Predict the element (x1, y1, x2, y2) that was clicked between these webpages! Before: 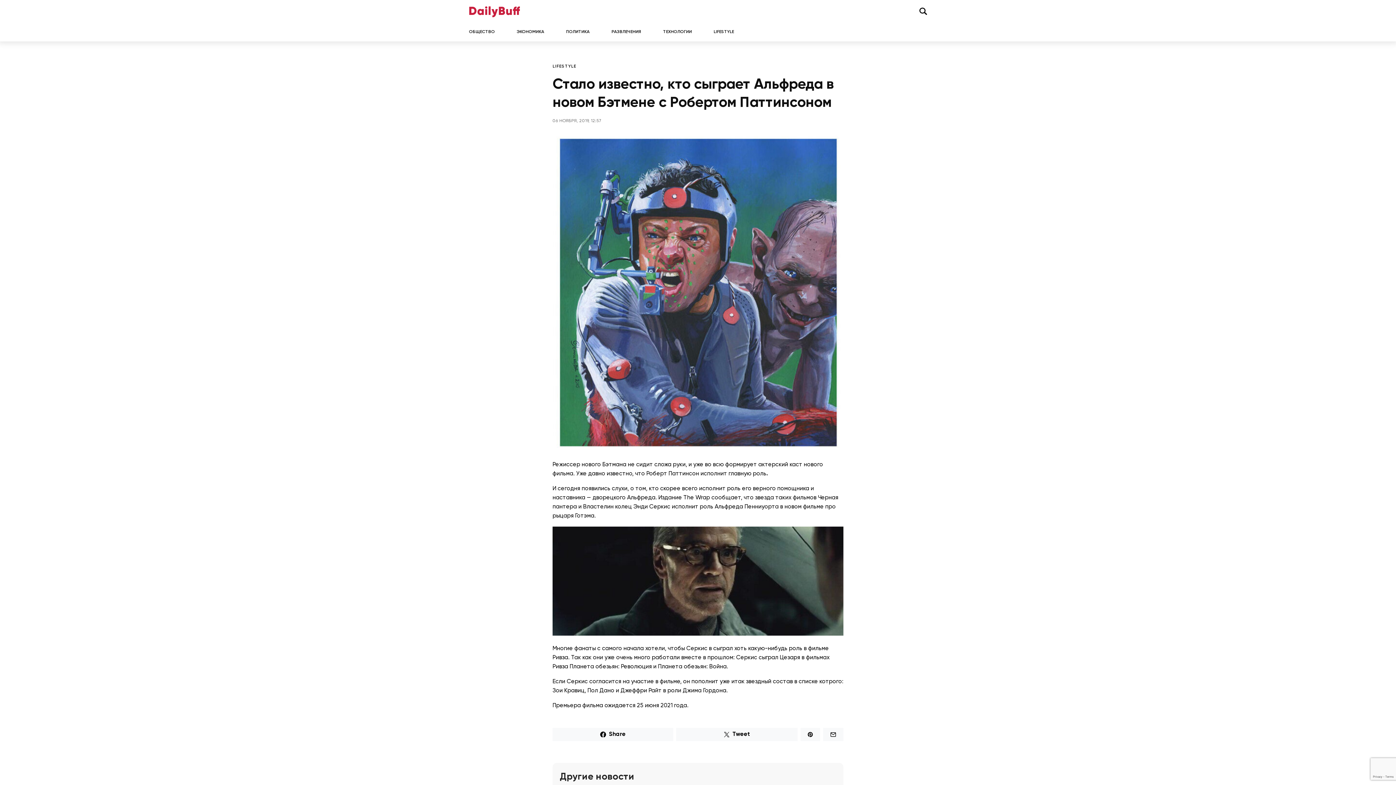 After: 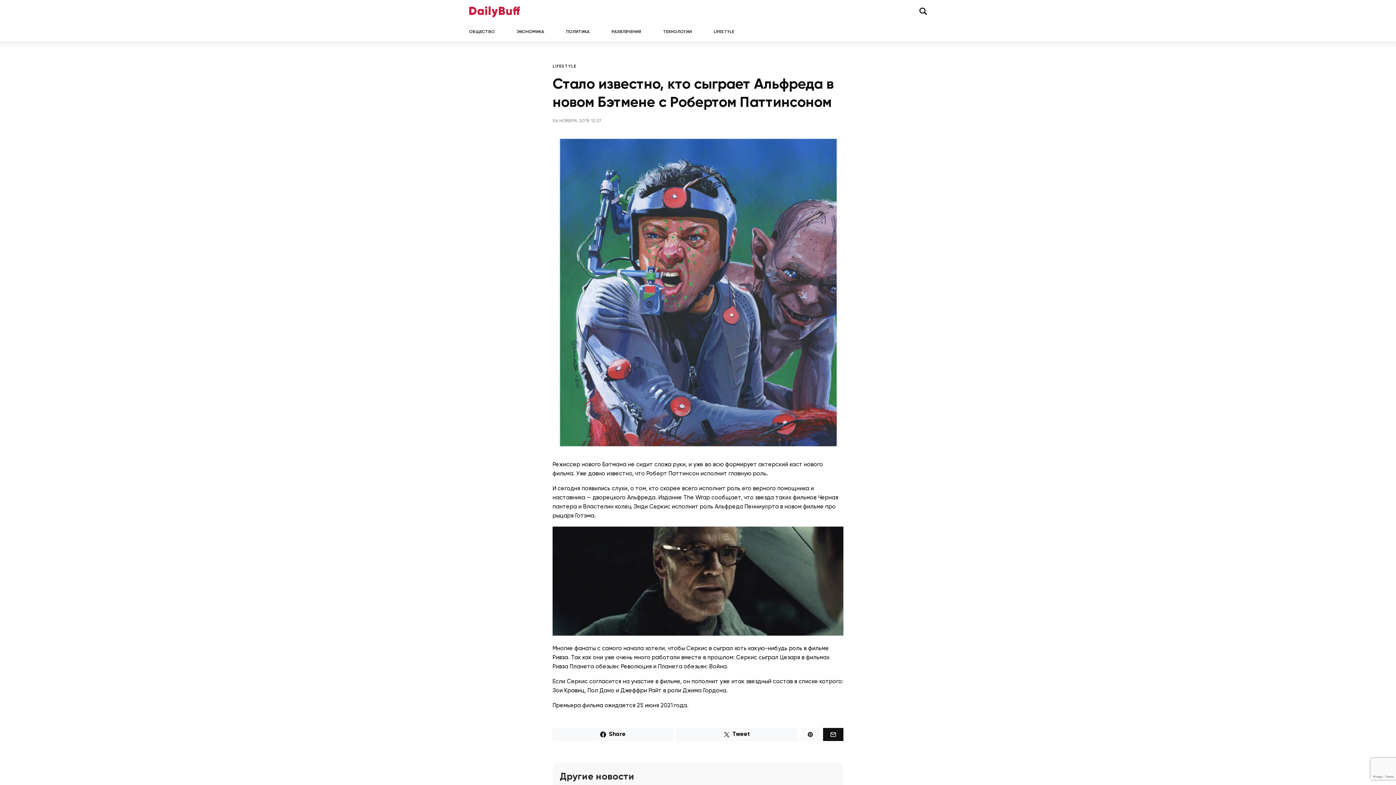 Action: bbox: (823, 728, 843, 741)